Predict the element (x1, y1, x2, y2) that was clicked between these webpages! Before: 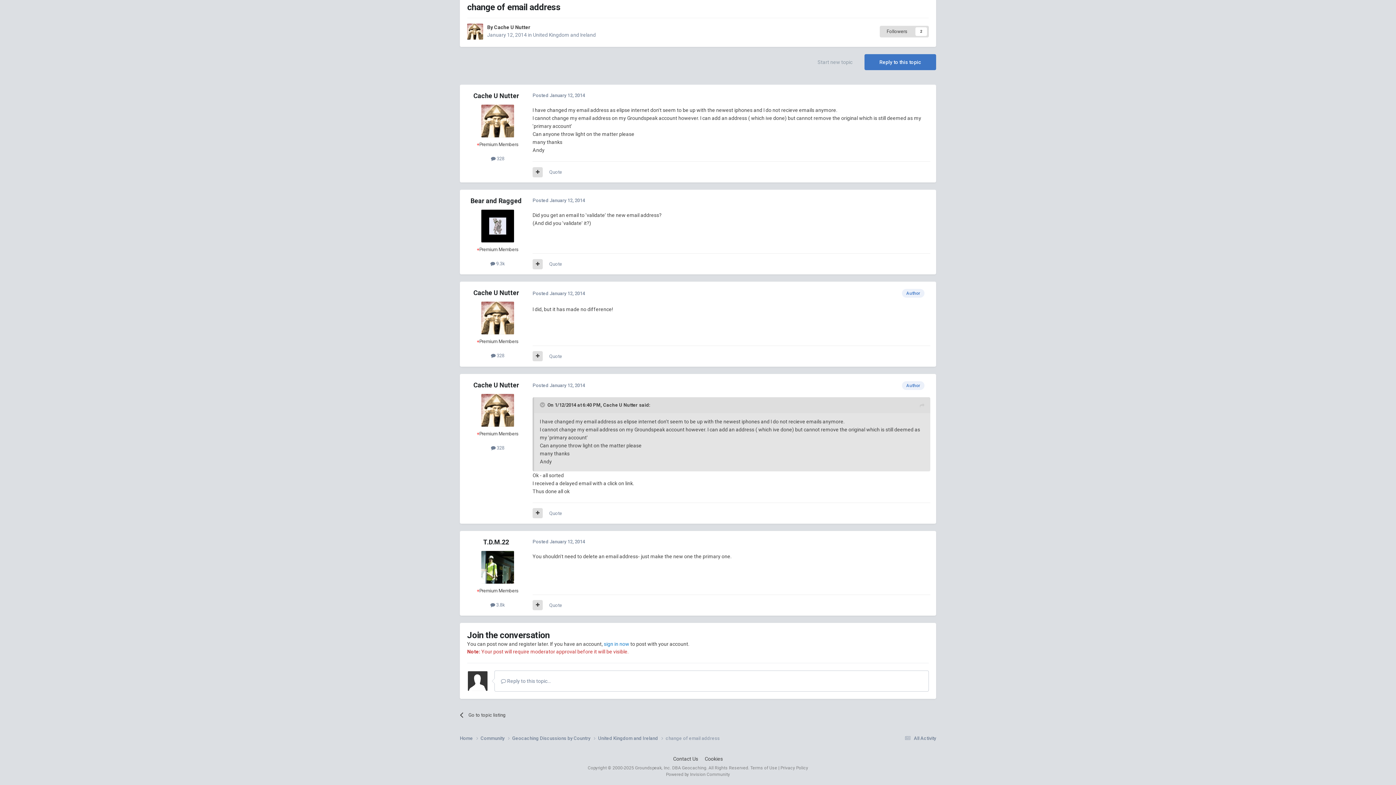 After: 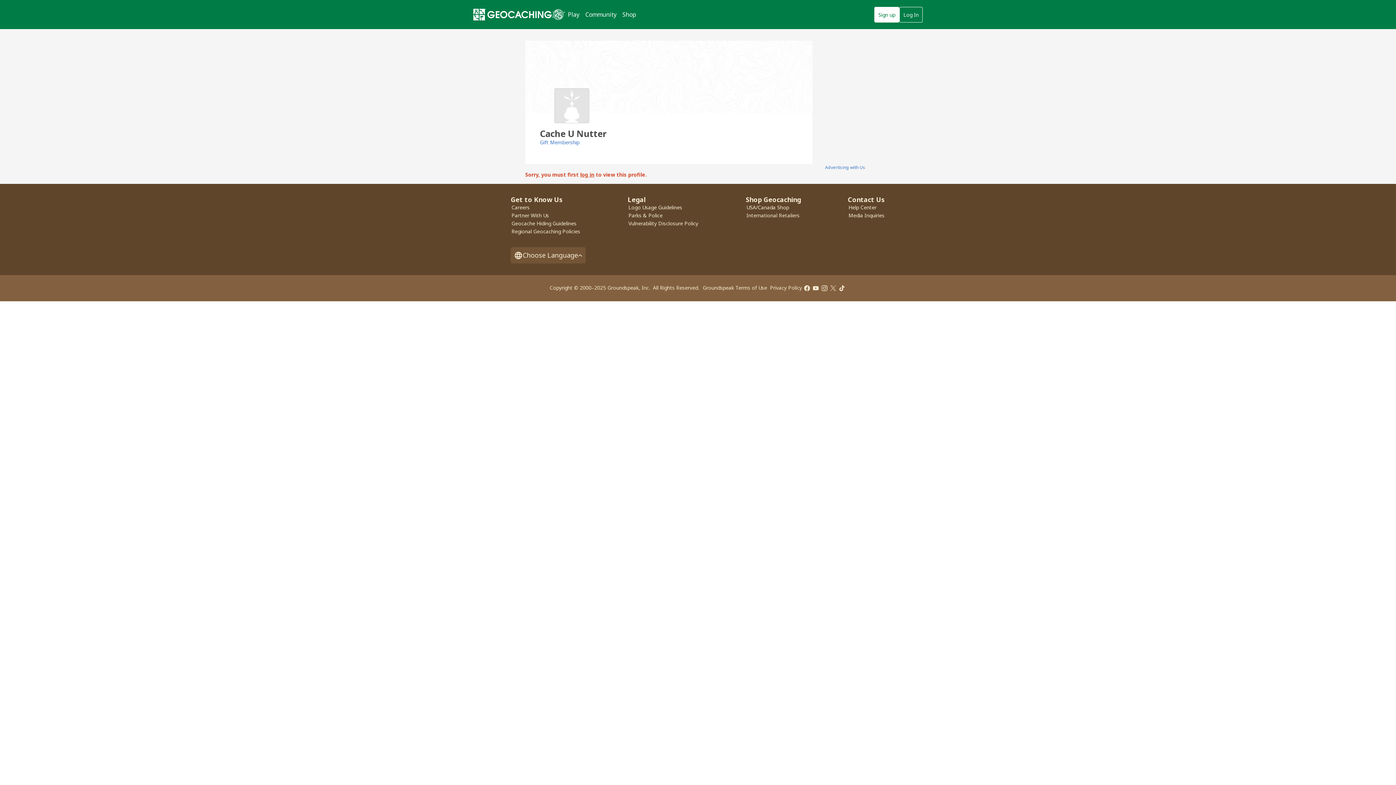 Action: label: Cache U Nutter bbox: (473, 92, 519, 99)